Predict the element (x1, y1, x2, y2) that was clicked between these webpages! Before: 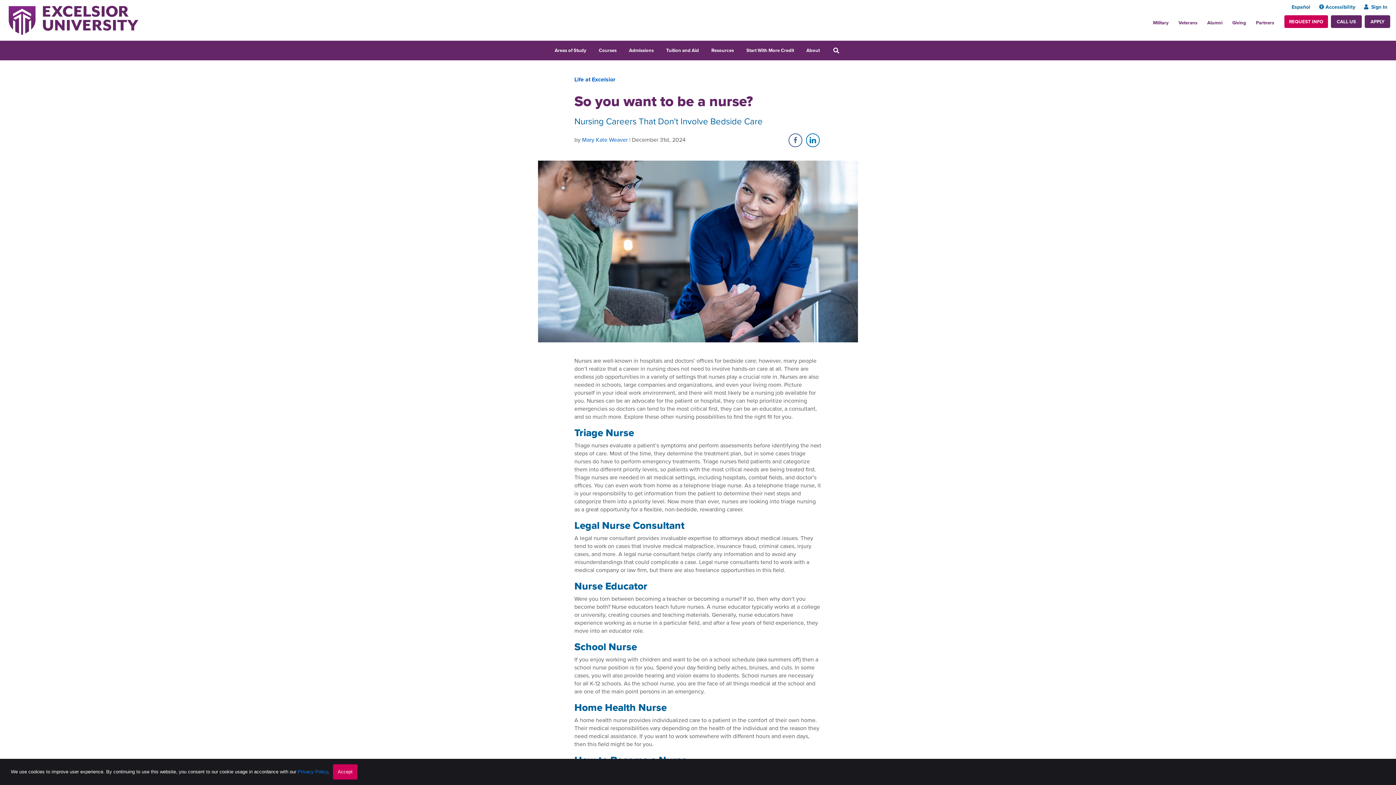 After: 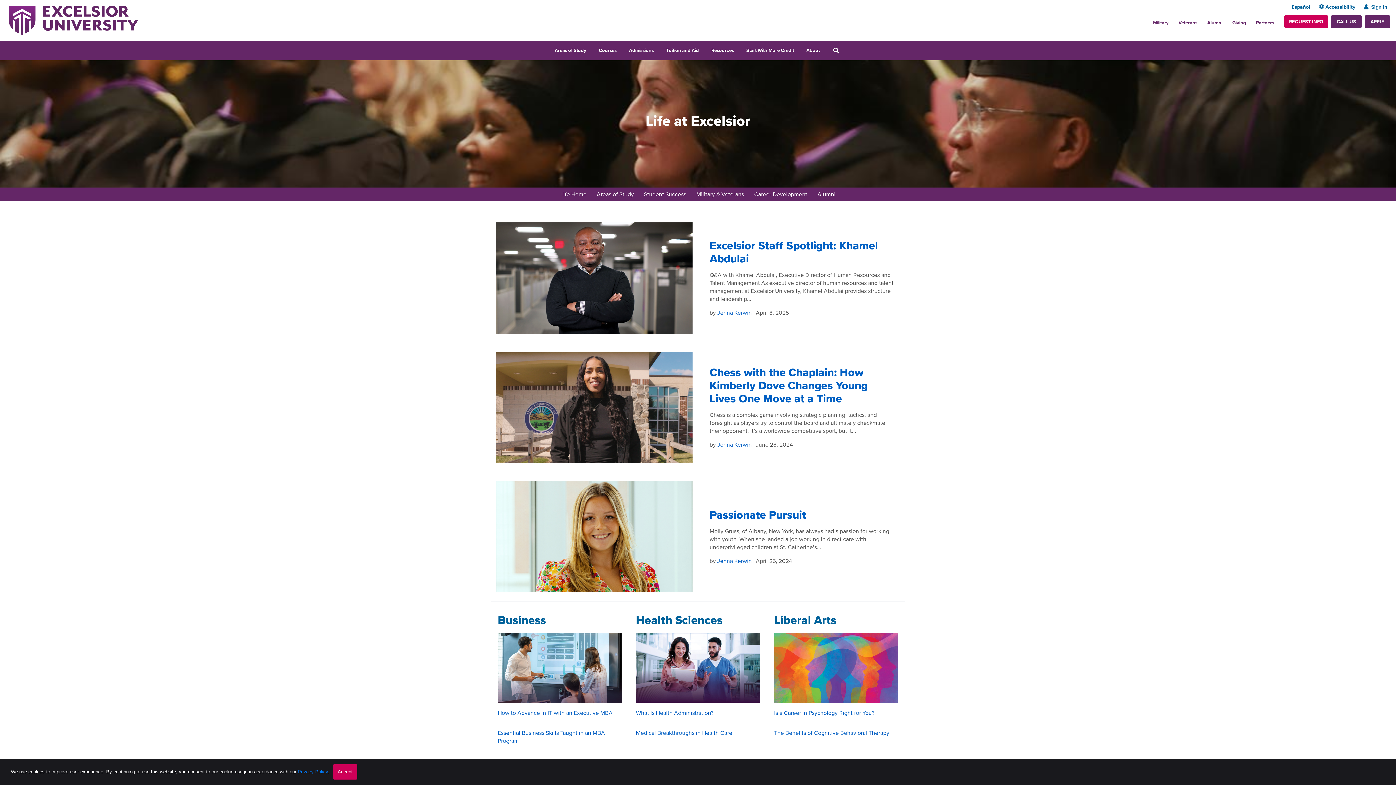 Action: bbox: (574, 75, 615, 83) label: Life at Excelsior